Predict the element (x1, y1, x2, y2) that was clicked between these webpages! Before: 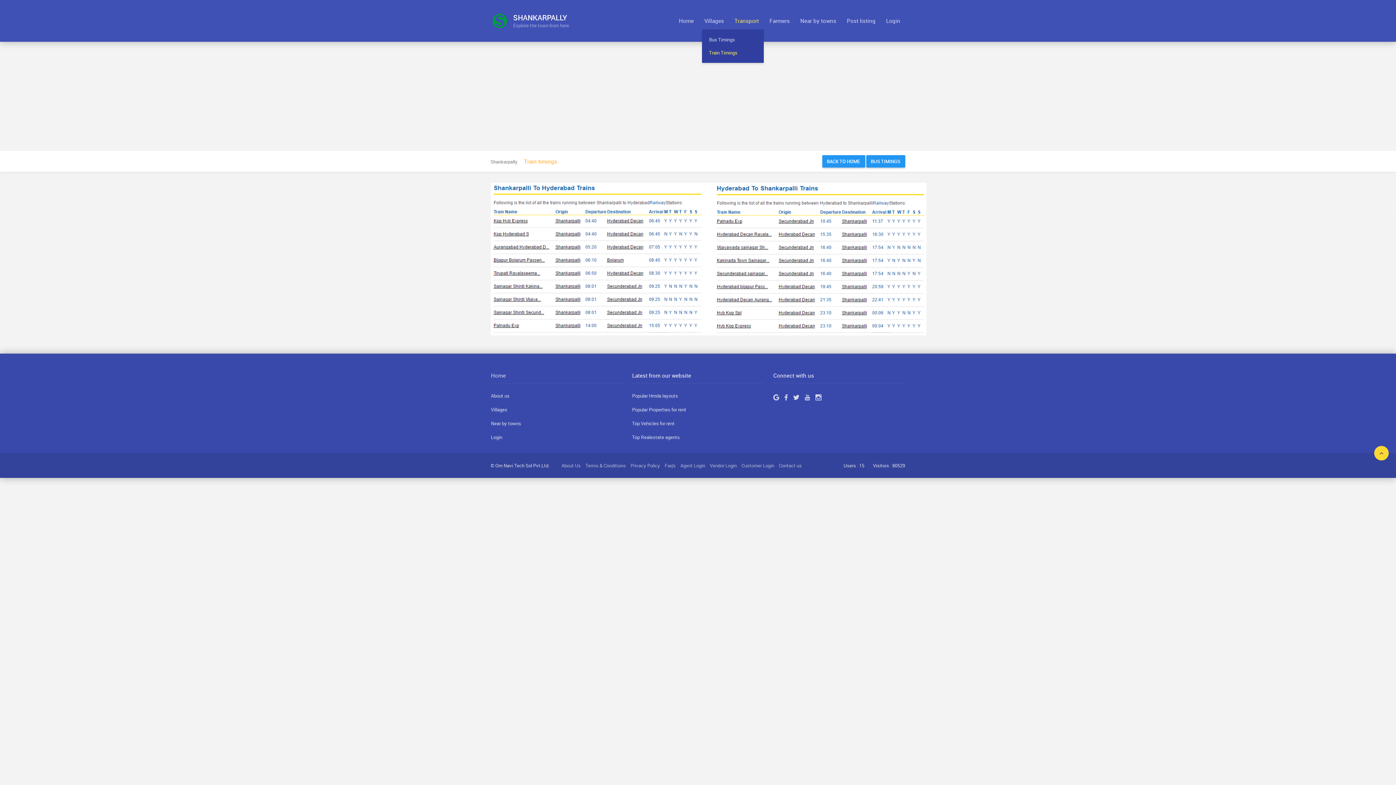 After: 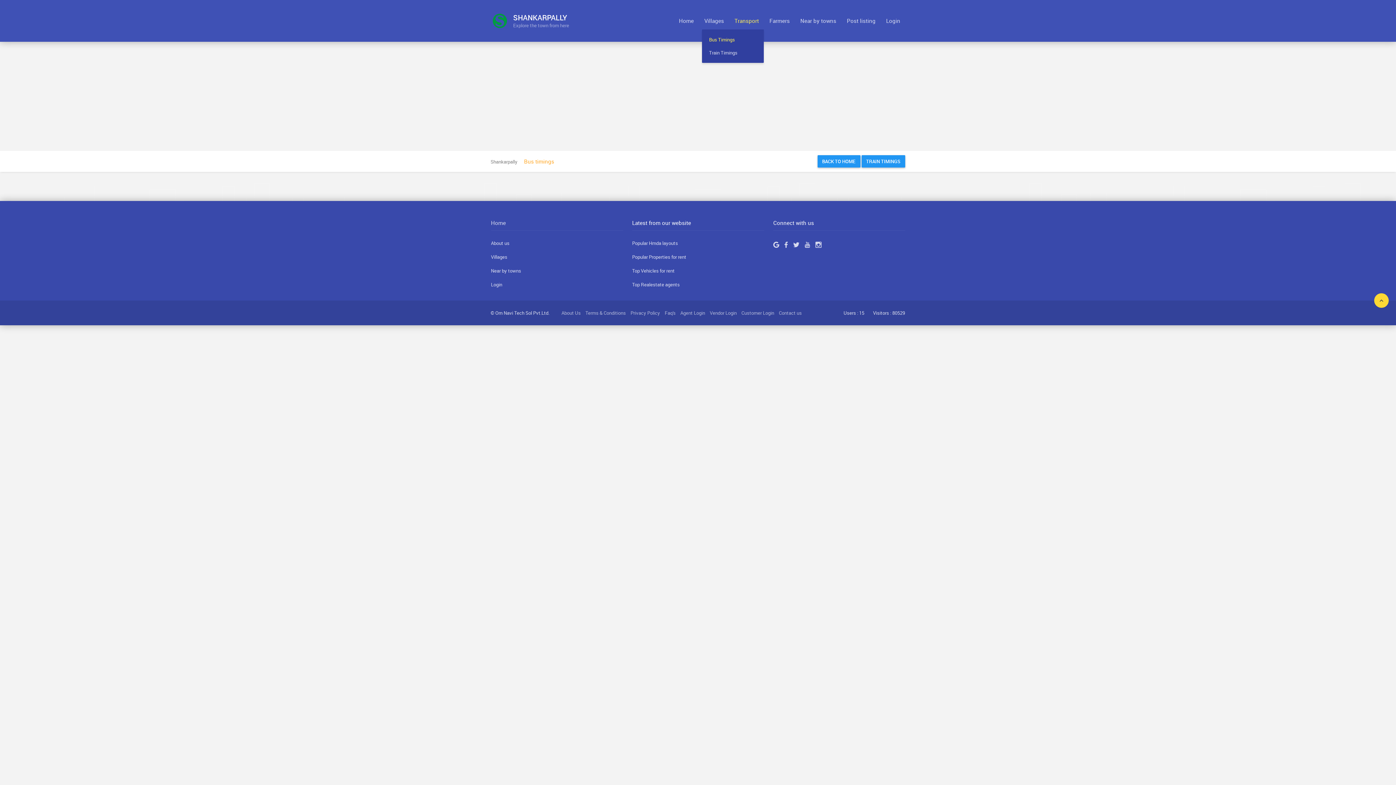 Action: label: BUS TIMINGS bbox: (866, 155, 905, 167)